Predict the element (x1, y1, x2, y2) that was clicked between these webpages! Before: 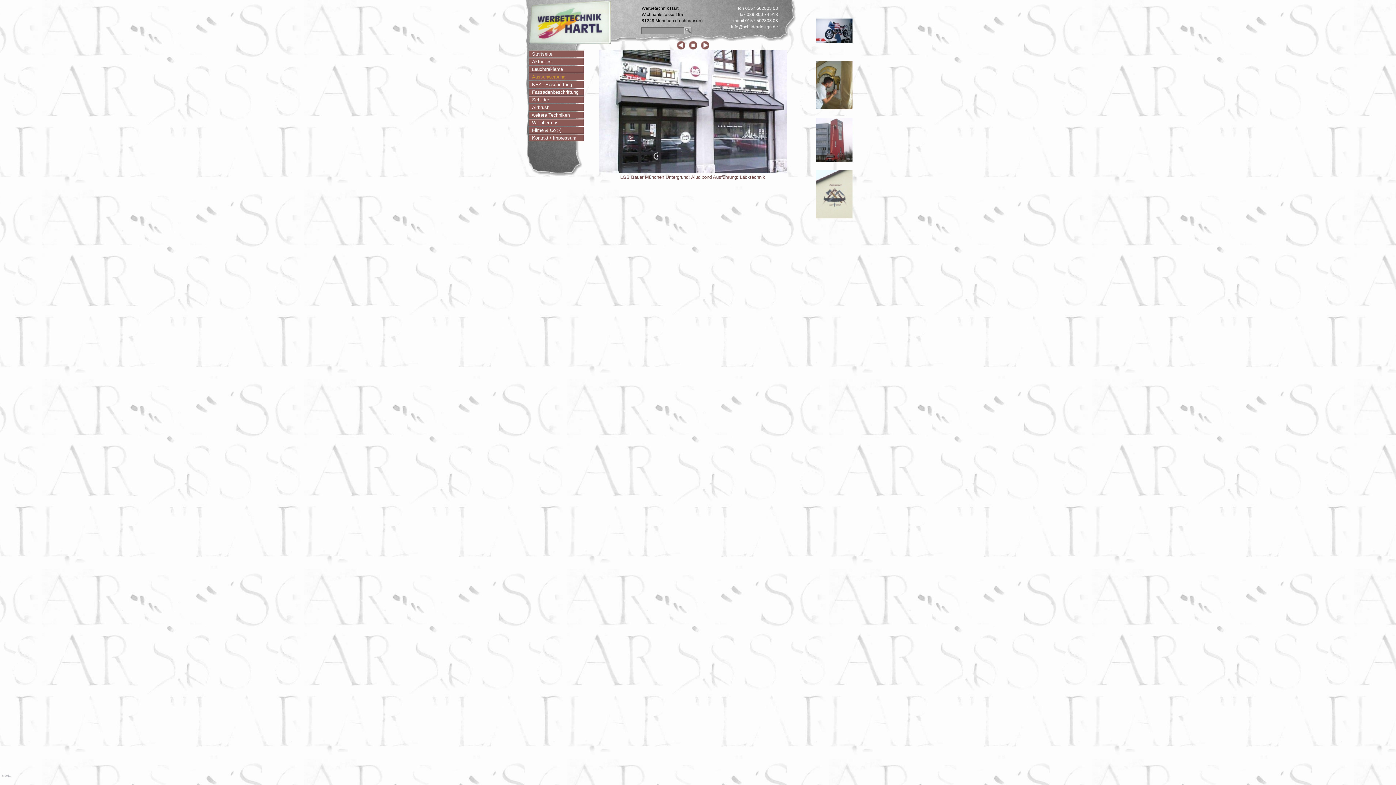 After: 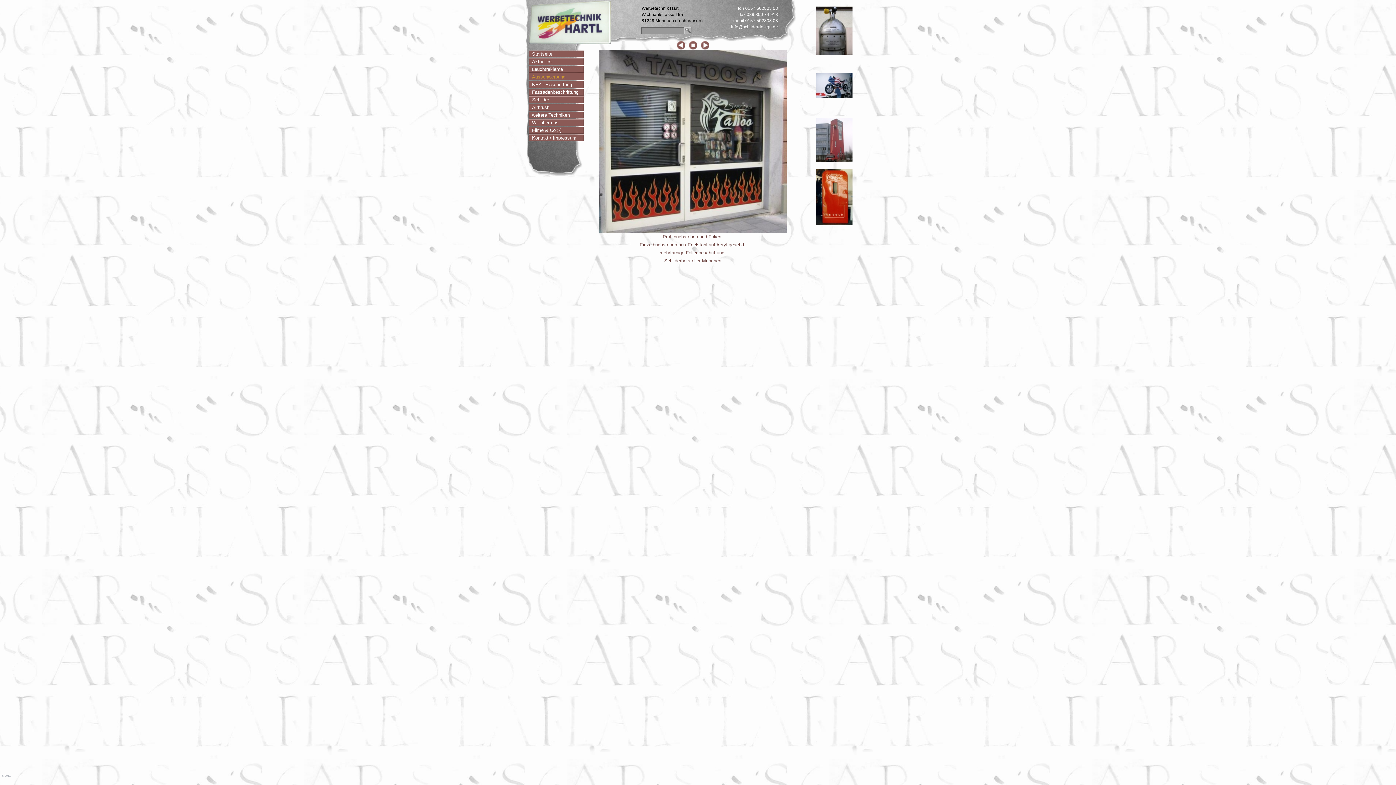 Action: bbox: (676, 45, 685, 50)